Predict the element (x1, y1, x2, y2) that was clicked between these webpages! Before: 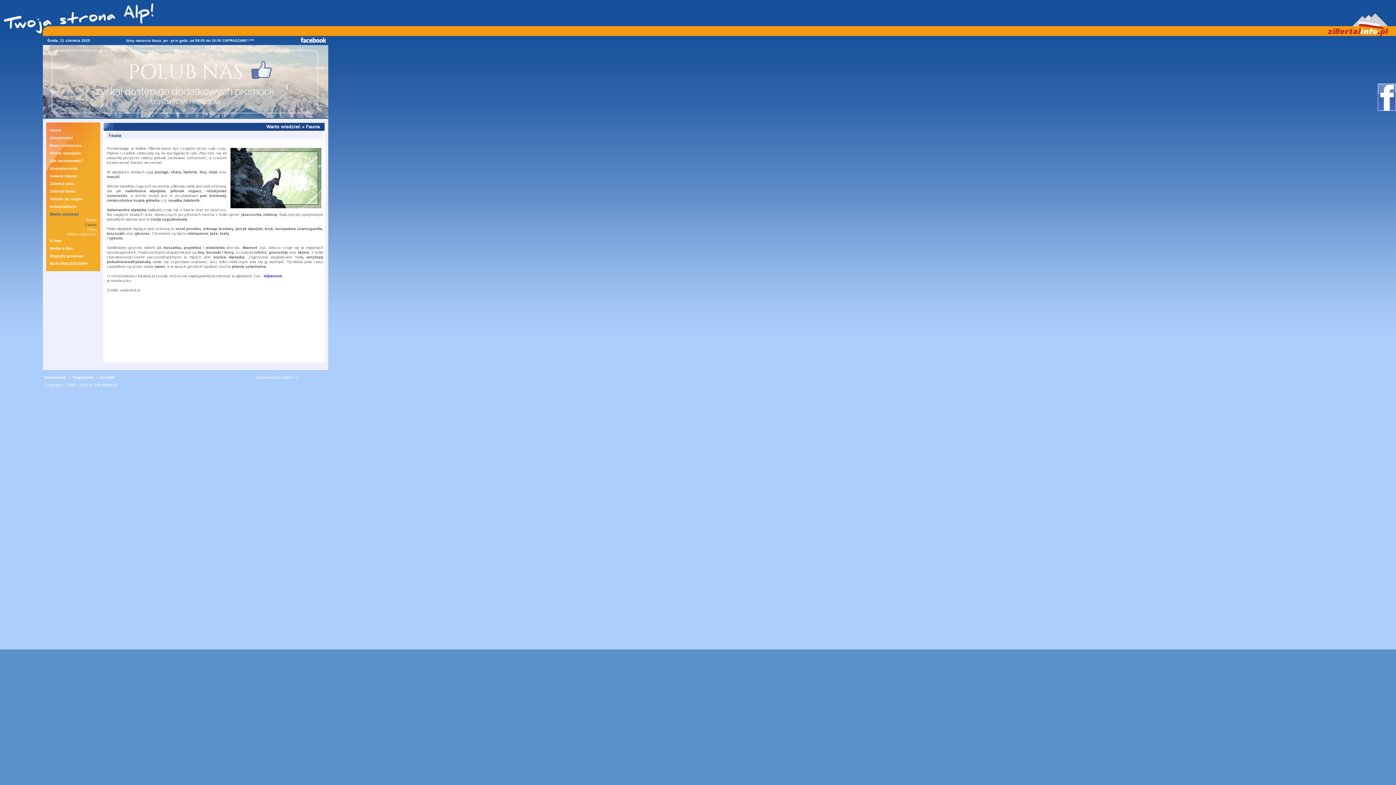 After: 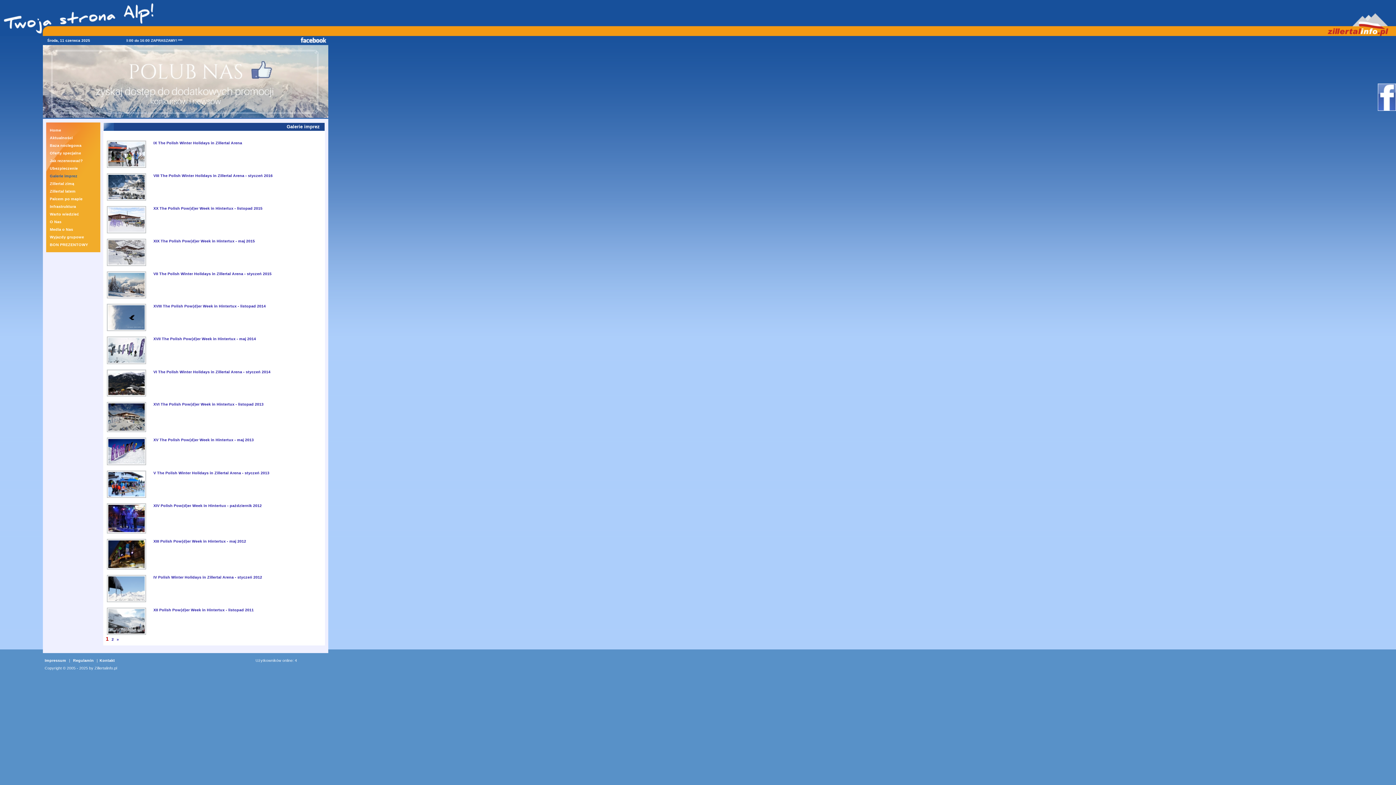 Action: label: Galerie imprez bbox: (49, 172, 100, 179)